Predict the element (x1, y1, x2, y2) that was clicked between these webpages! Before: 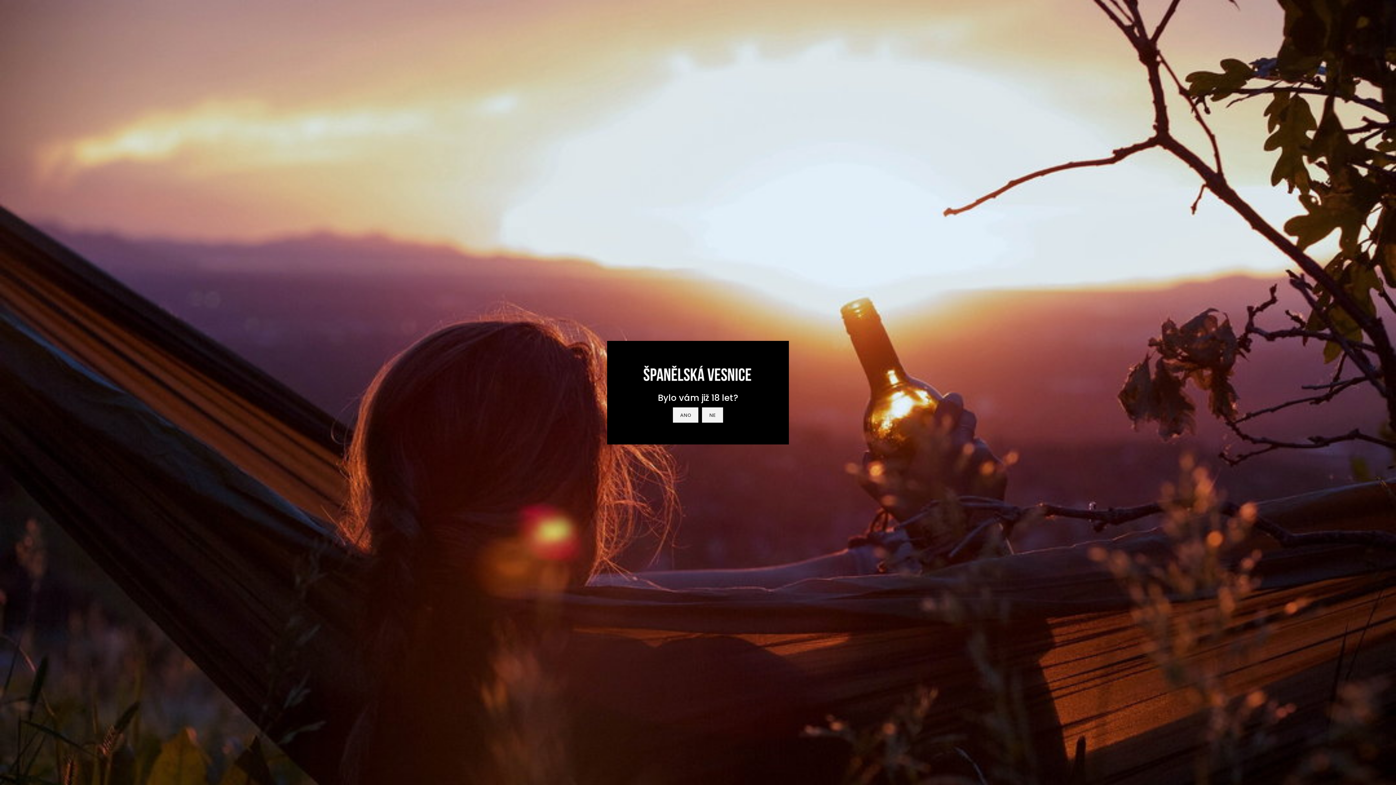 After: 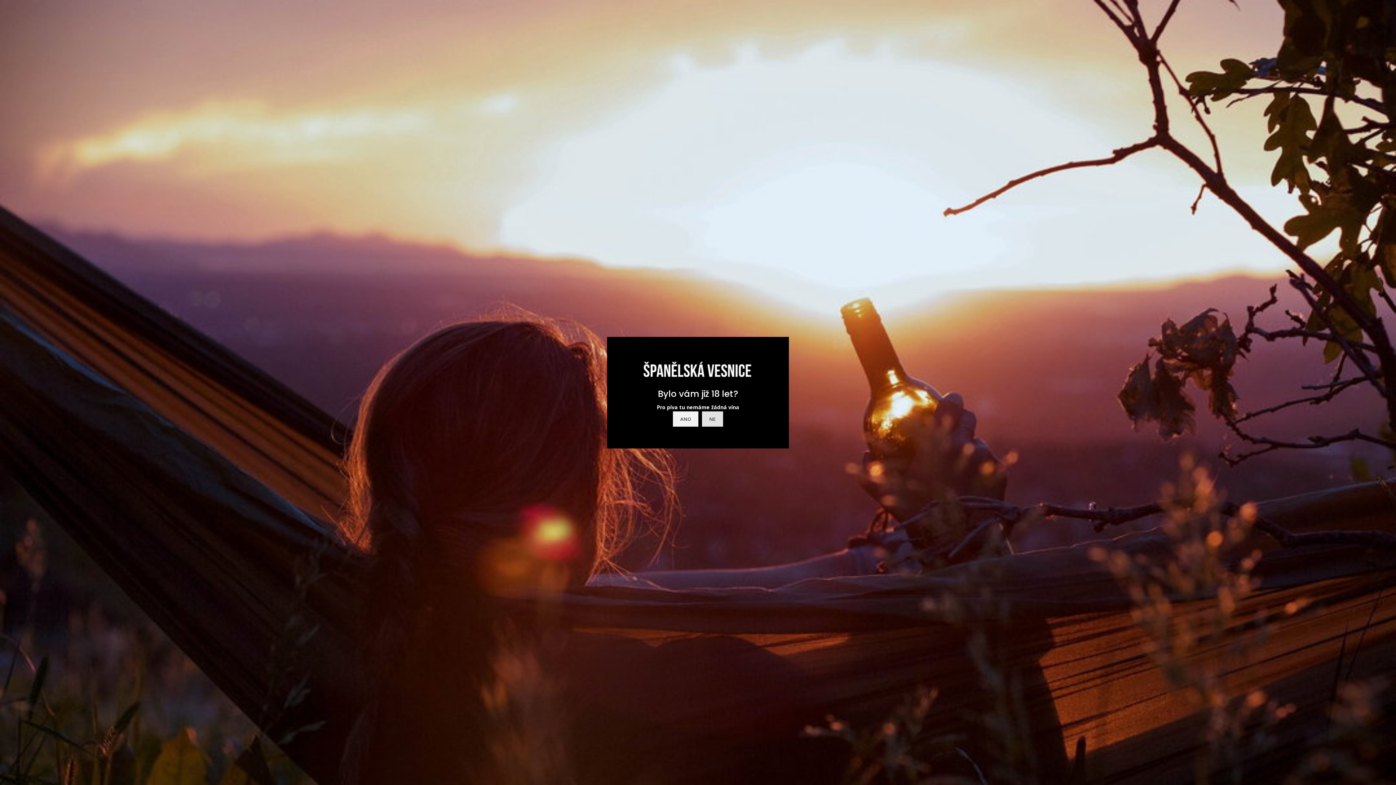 Action: label: NE bbox: (702, 407, 723, 422)